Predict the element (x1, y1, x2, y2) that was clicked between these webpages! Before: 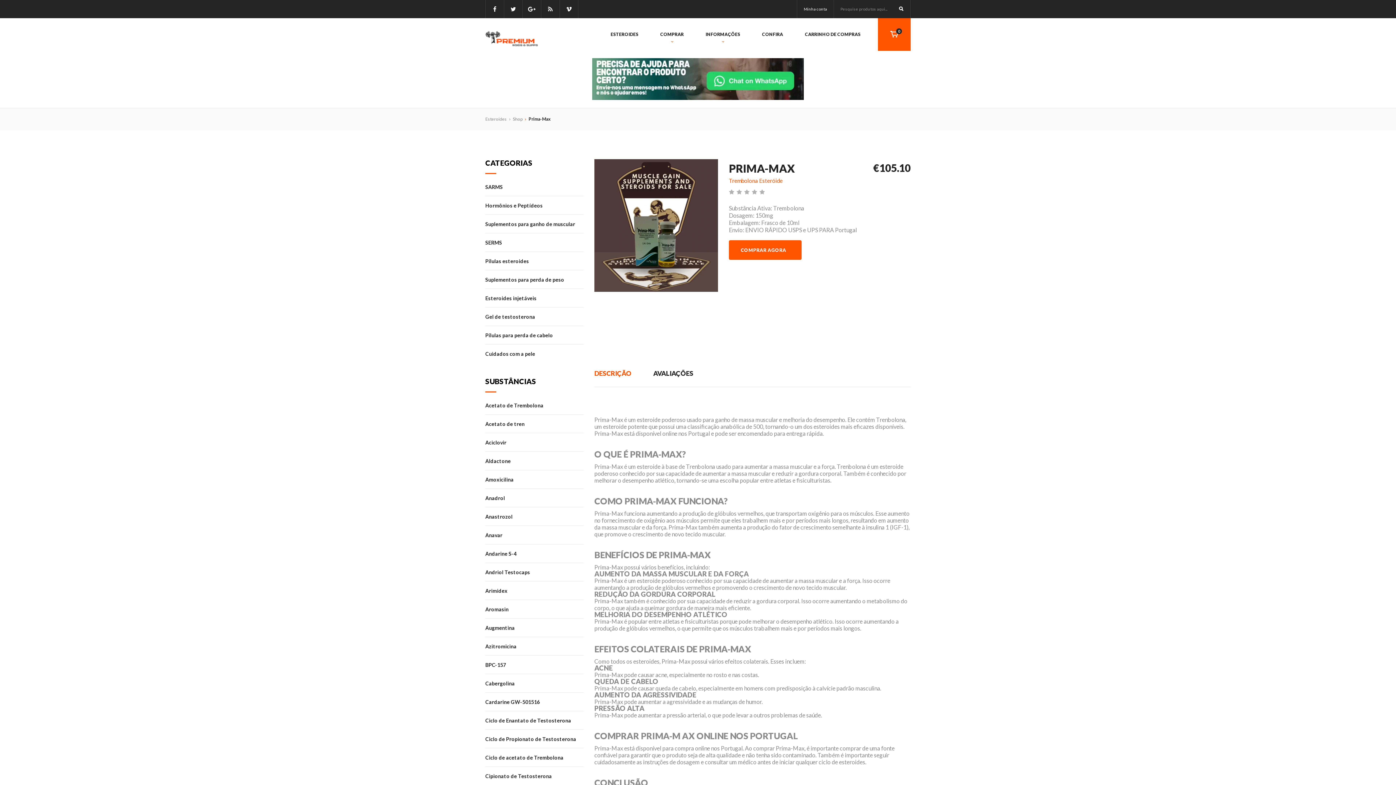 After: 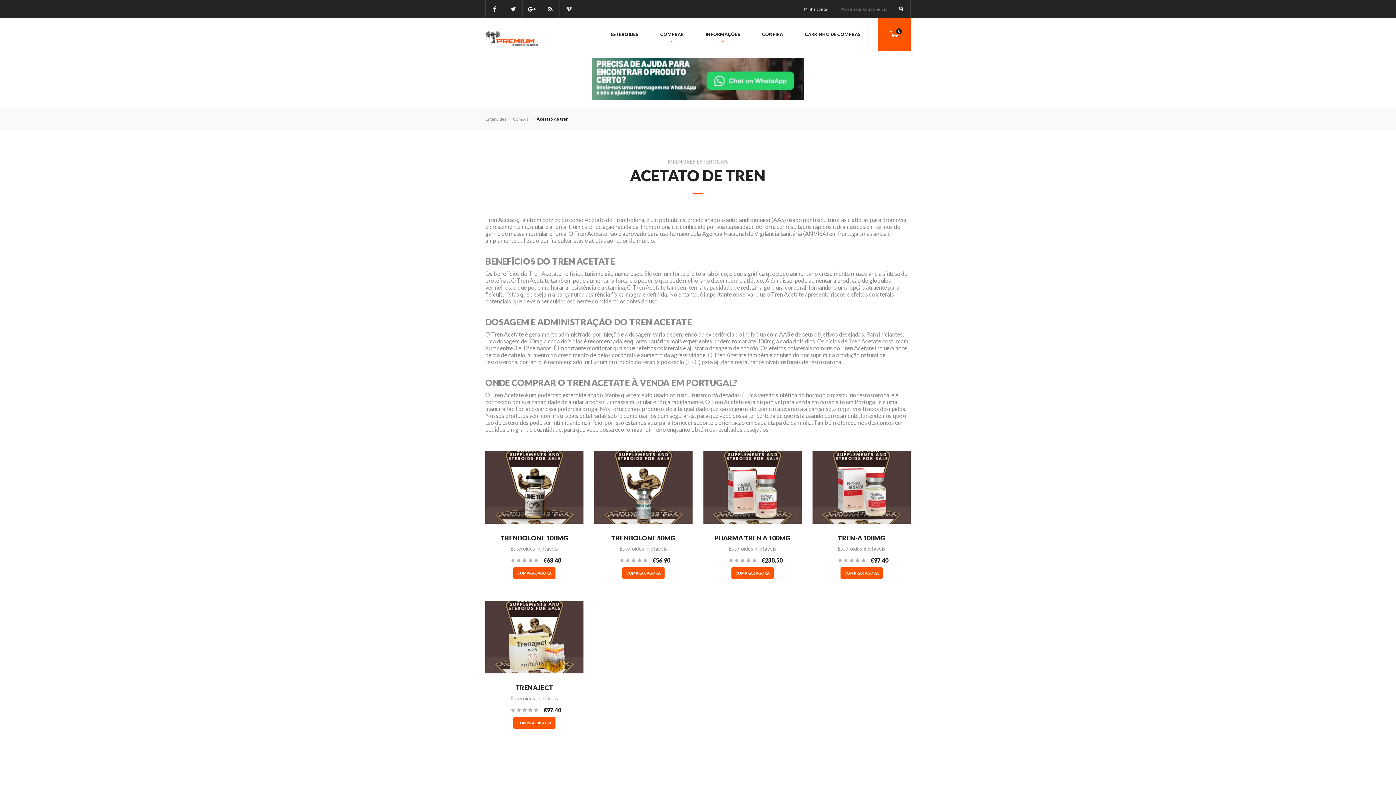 Action: bbox: (485, 414, 583, 433) label: Acetato de tren